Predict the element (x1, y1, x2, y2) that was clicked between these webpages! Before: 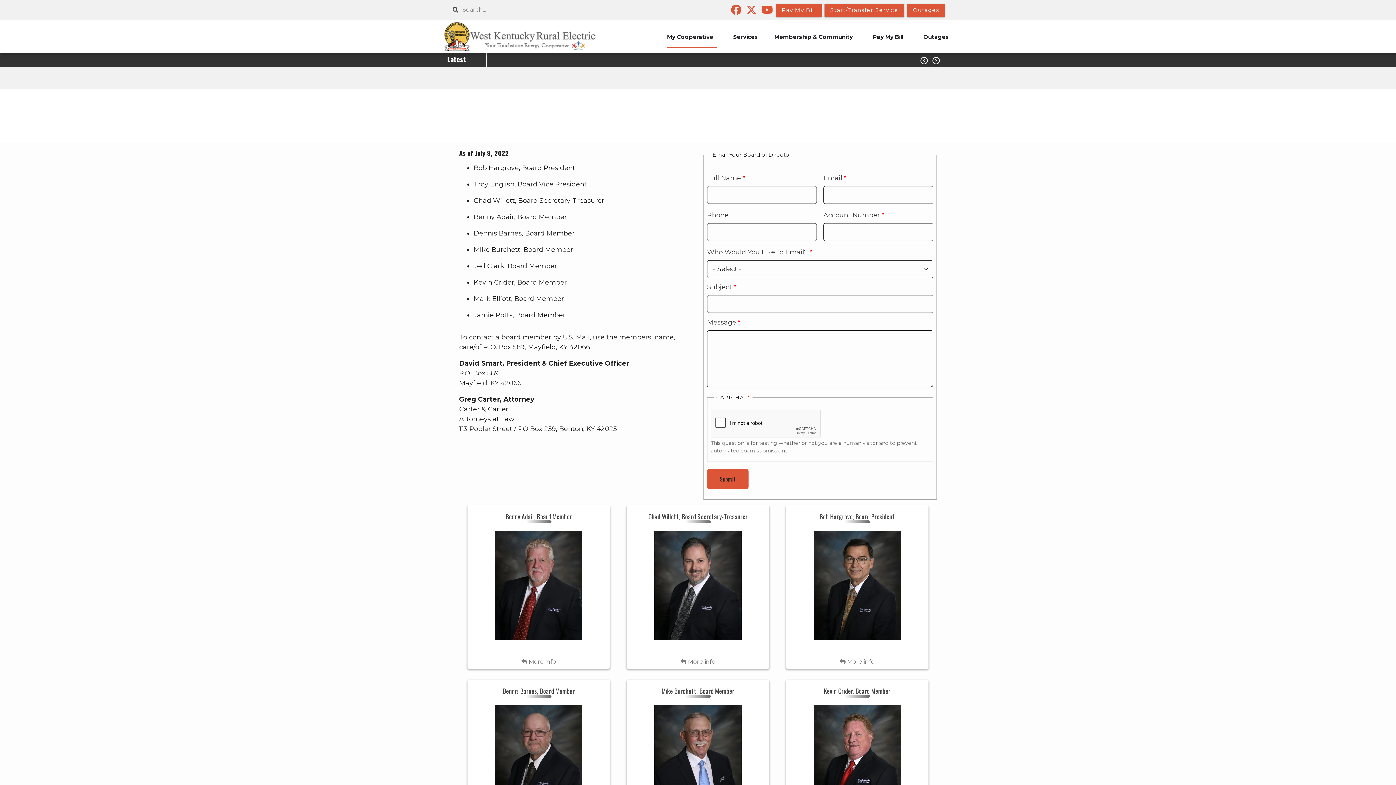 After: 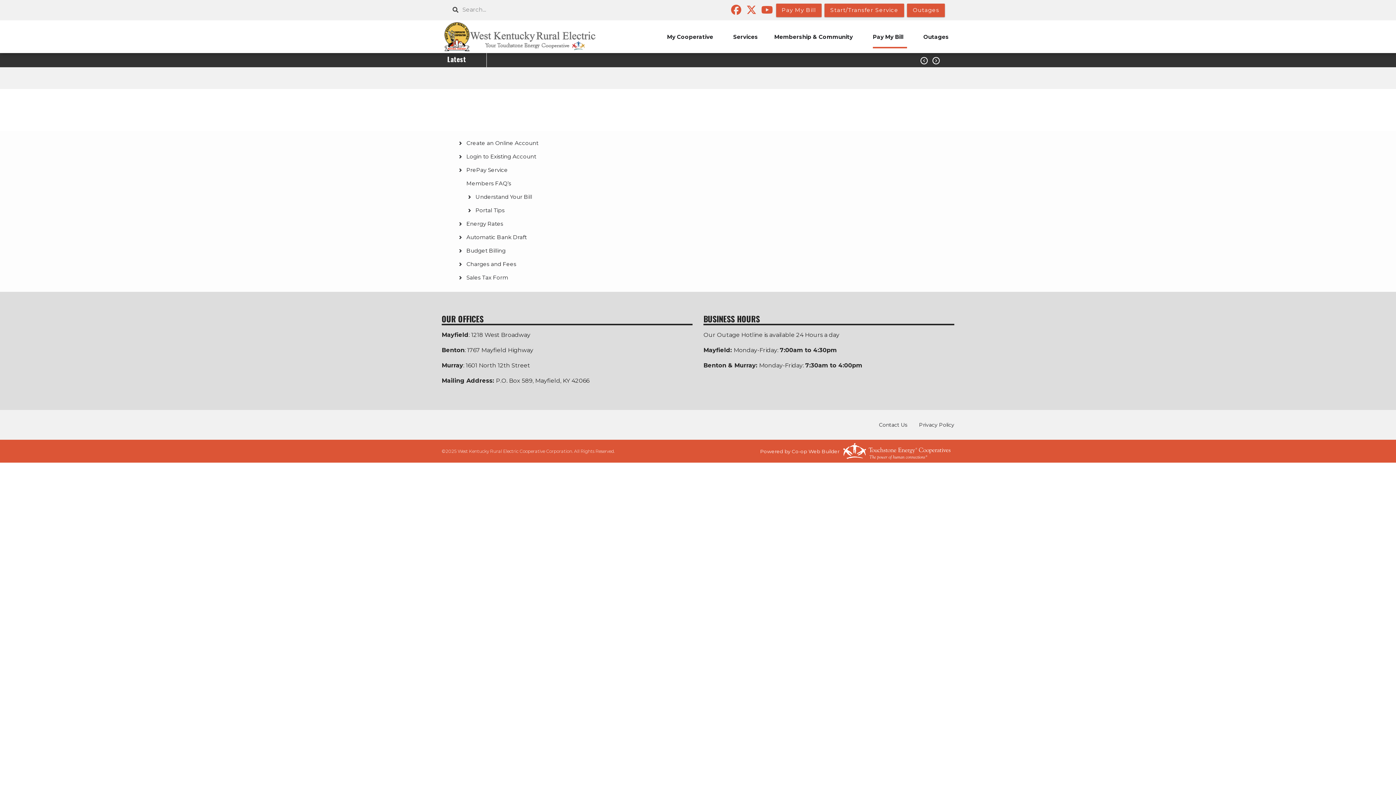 Action: label: Pay My Bill bbox: (869, 25, 910, 48)